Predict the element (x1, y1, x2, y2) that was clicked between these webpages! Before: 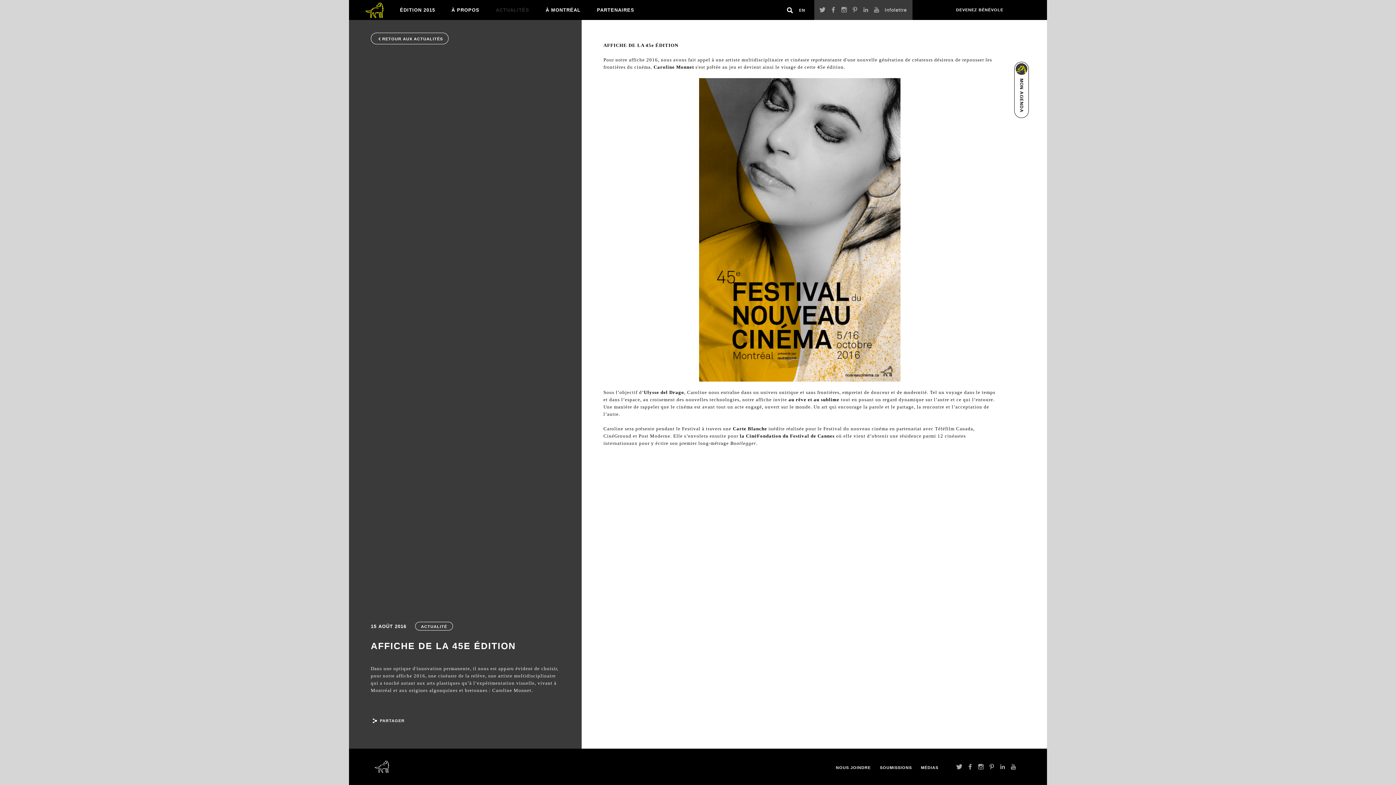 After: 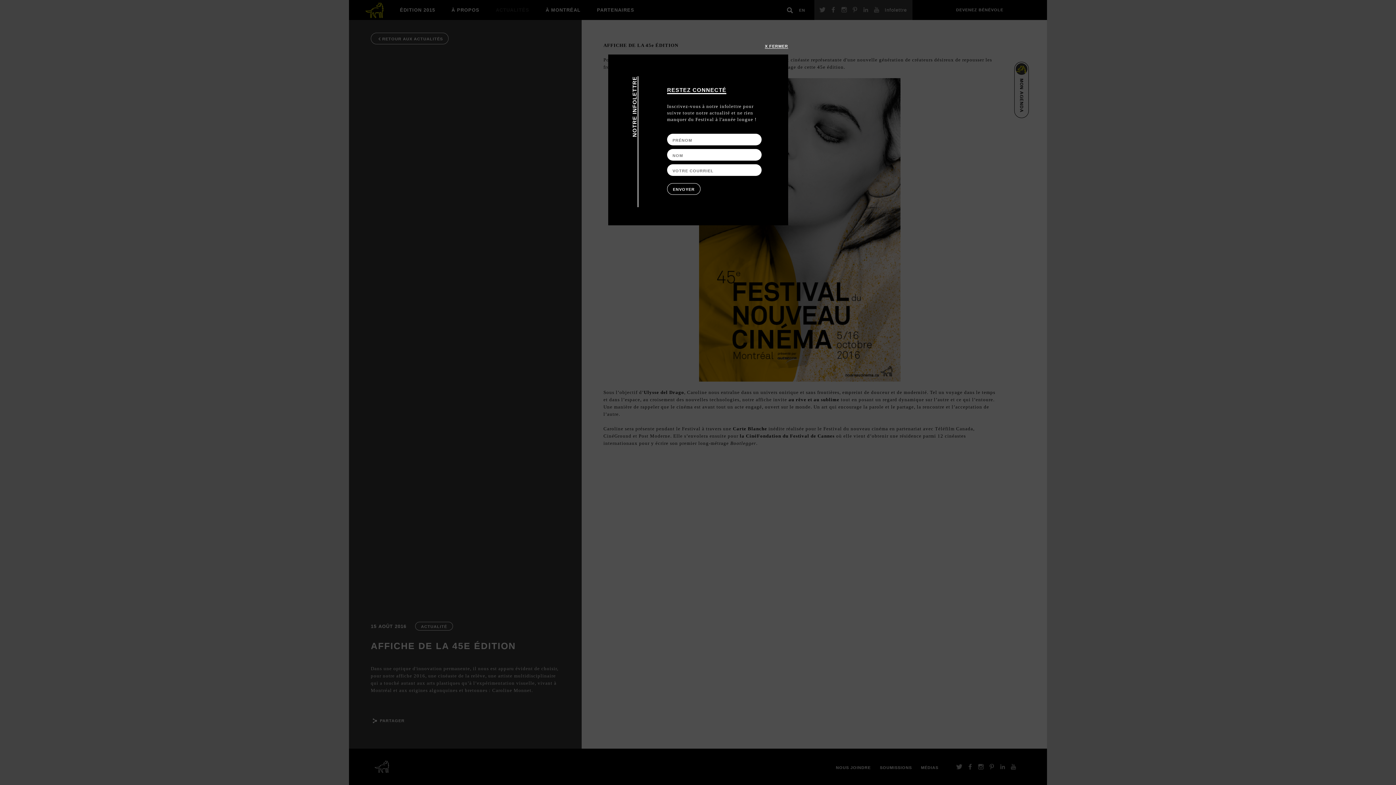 Action: label: Infolettre bbox: (884, 0, 907, 20)